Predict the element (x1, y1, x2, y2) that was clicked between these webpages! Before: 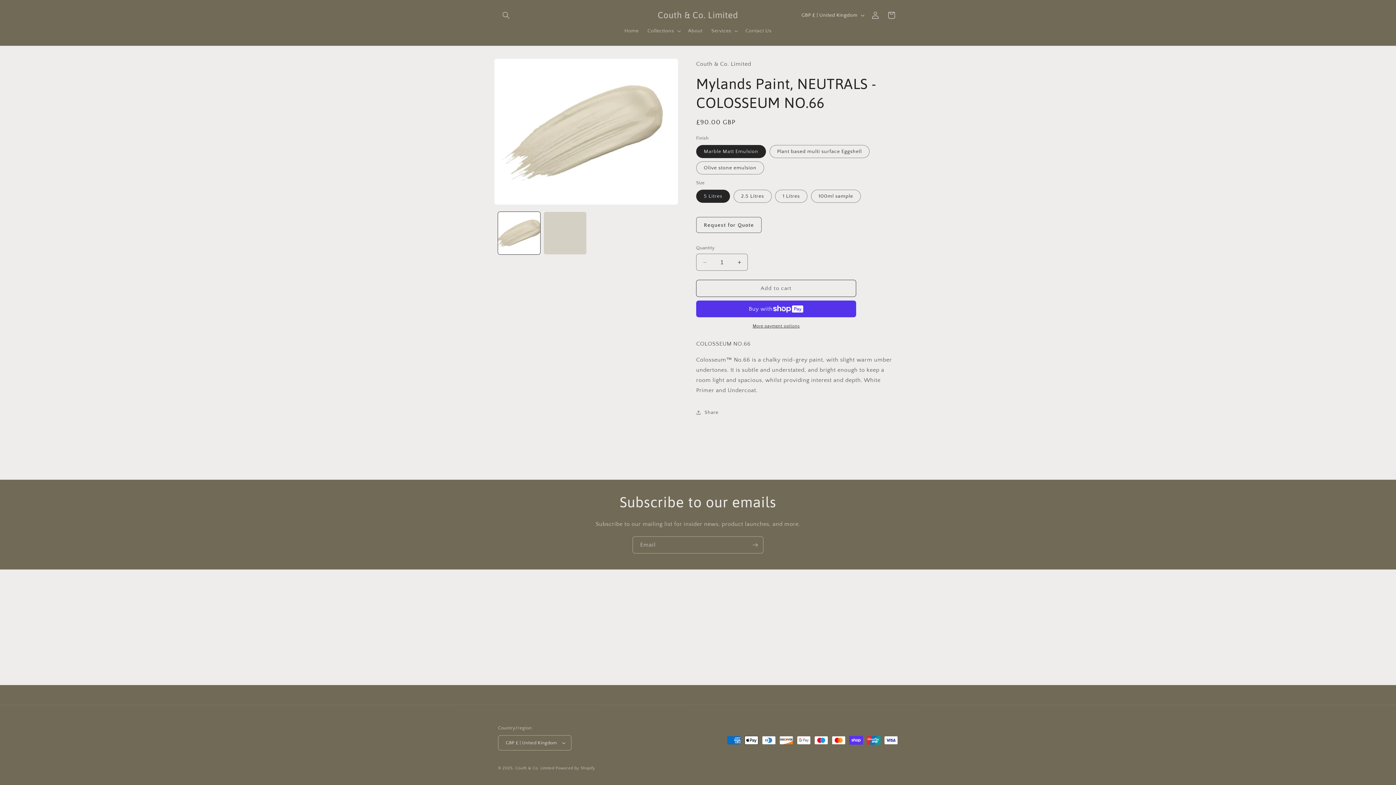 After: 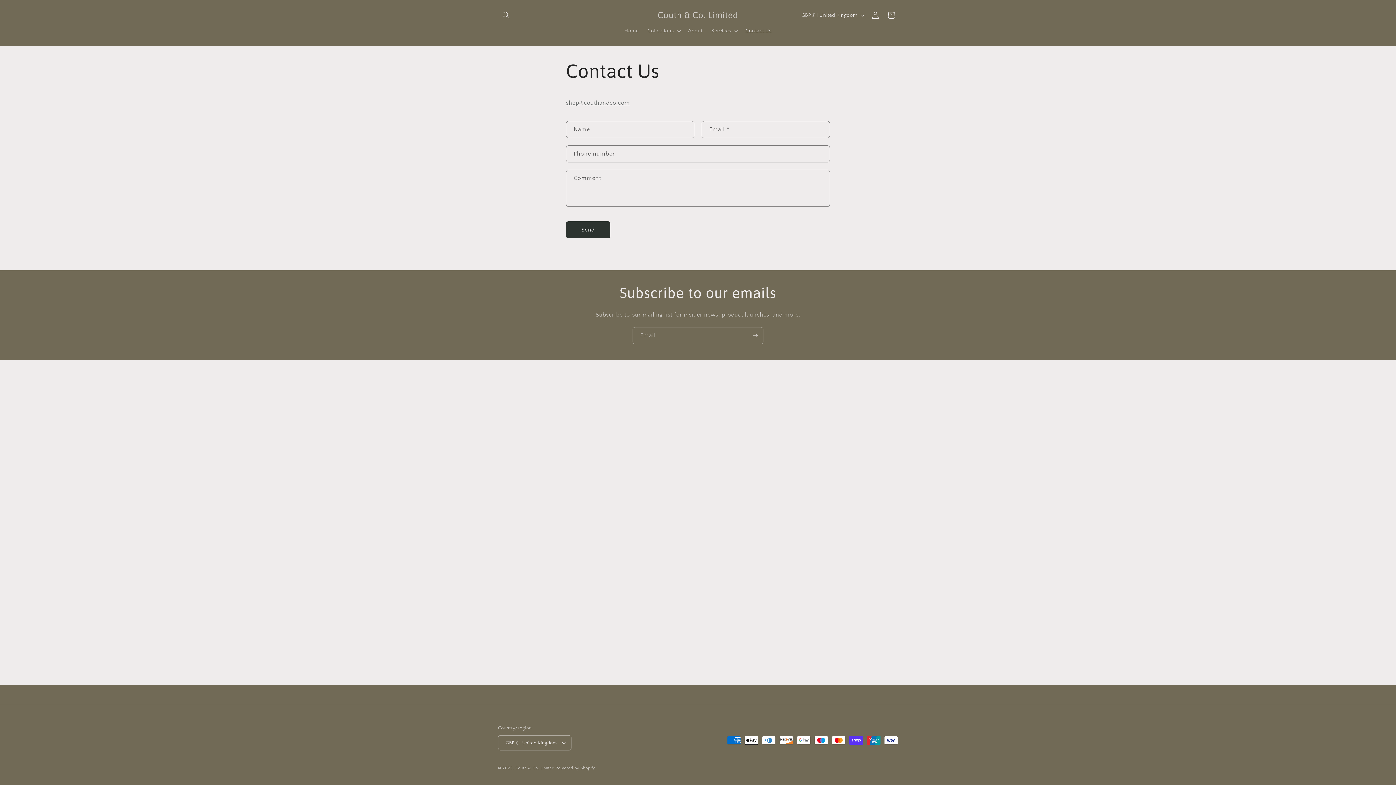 Action: bbox: (741, 23, 776, 38) label: Contact Us